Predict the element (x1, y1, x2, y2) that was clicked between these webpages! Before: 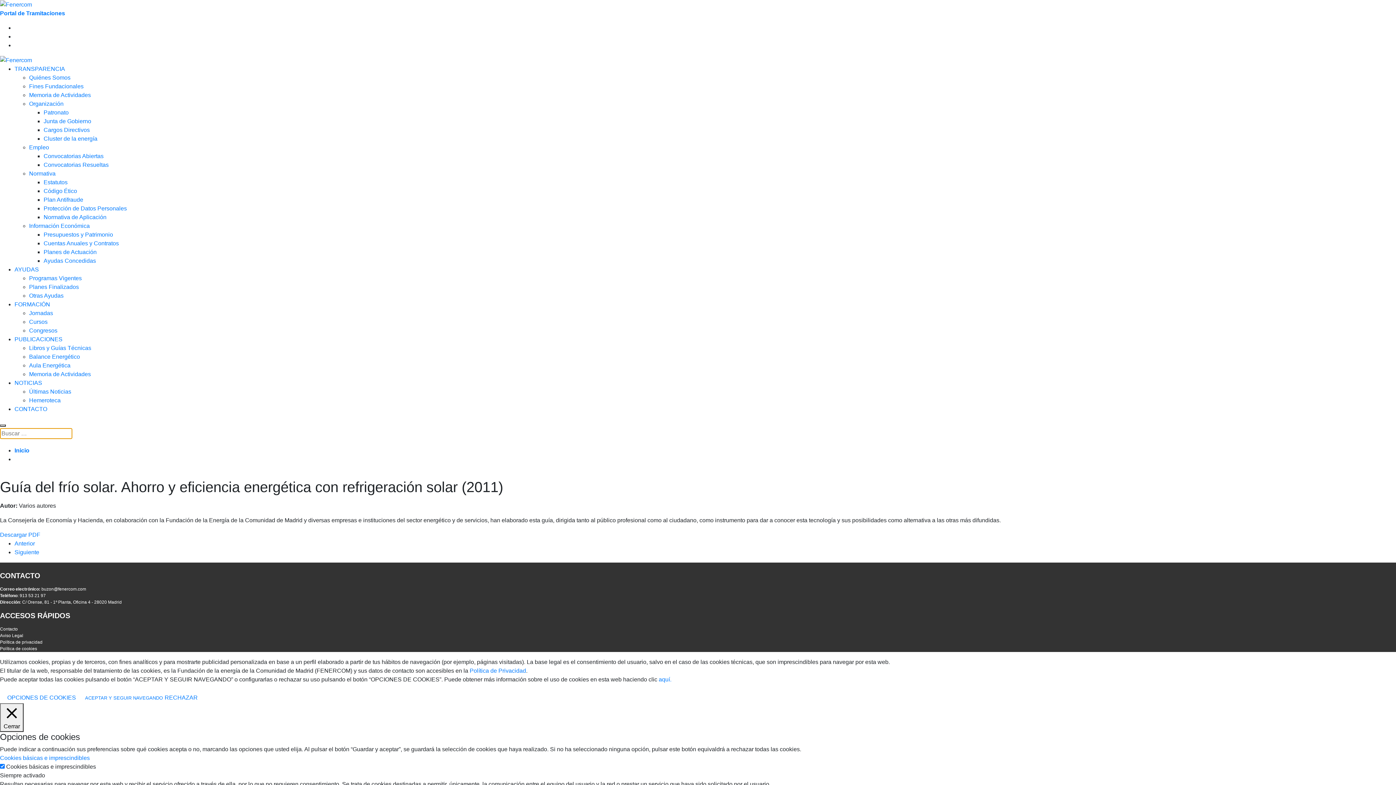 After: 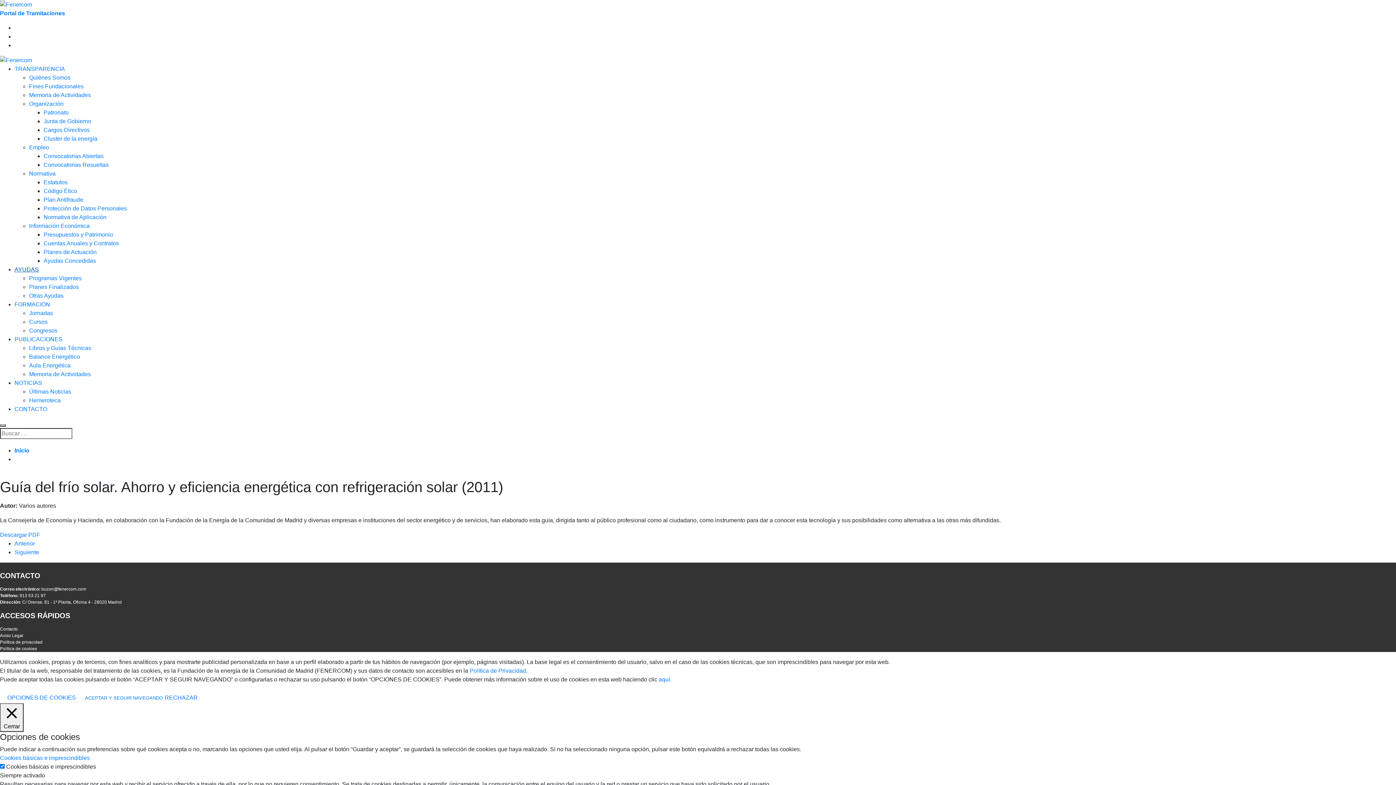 Action: label: AYUDAS bbox: (14, 266, 38, 272)